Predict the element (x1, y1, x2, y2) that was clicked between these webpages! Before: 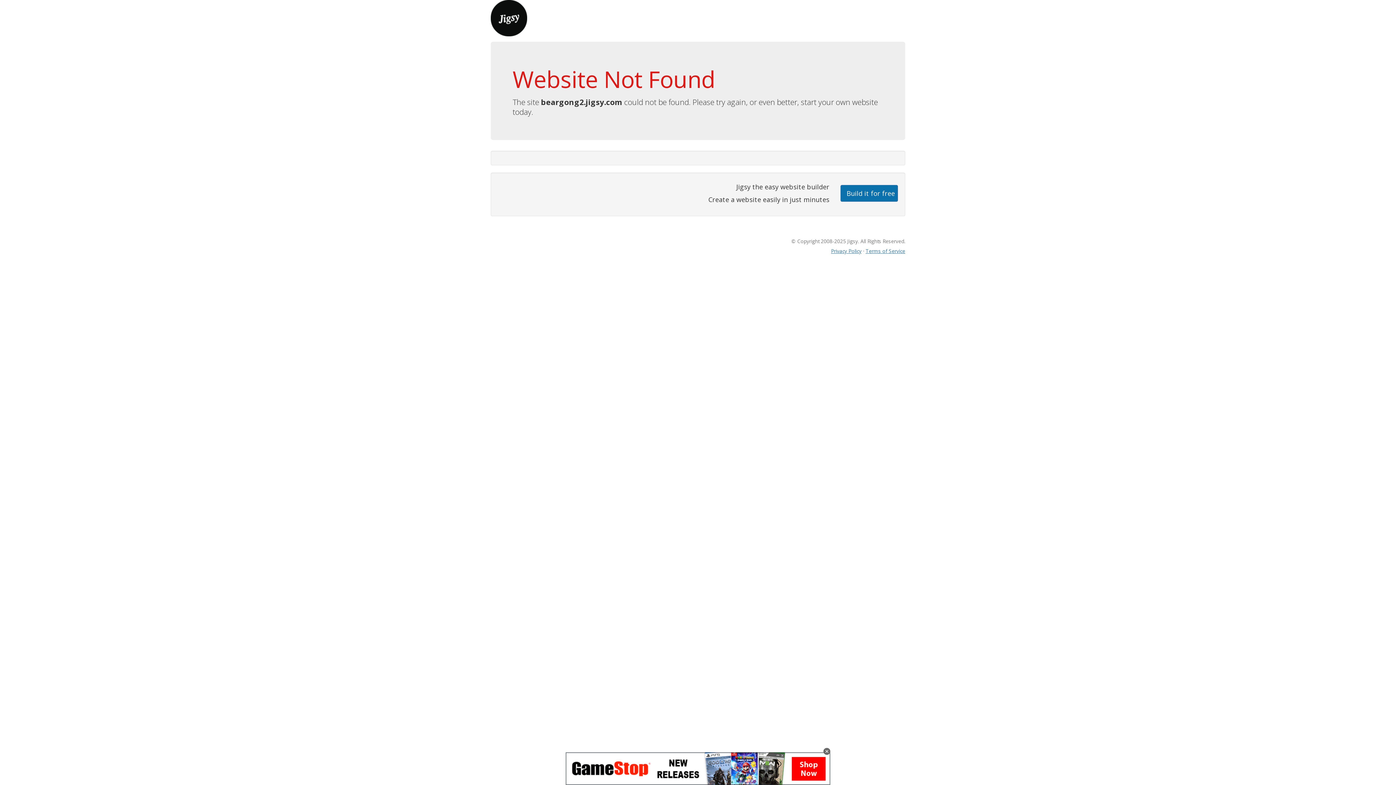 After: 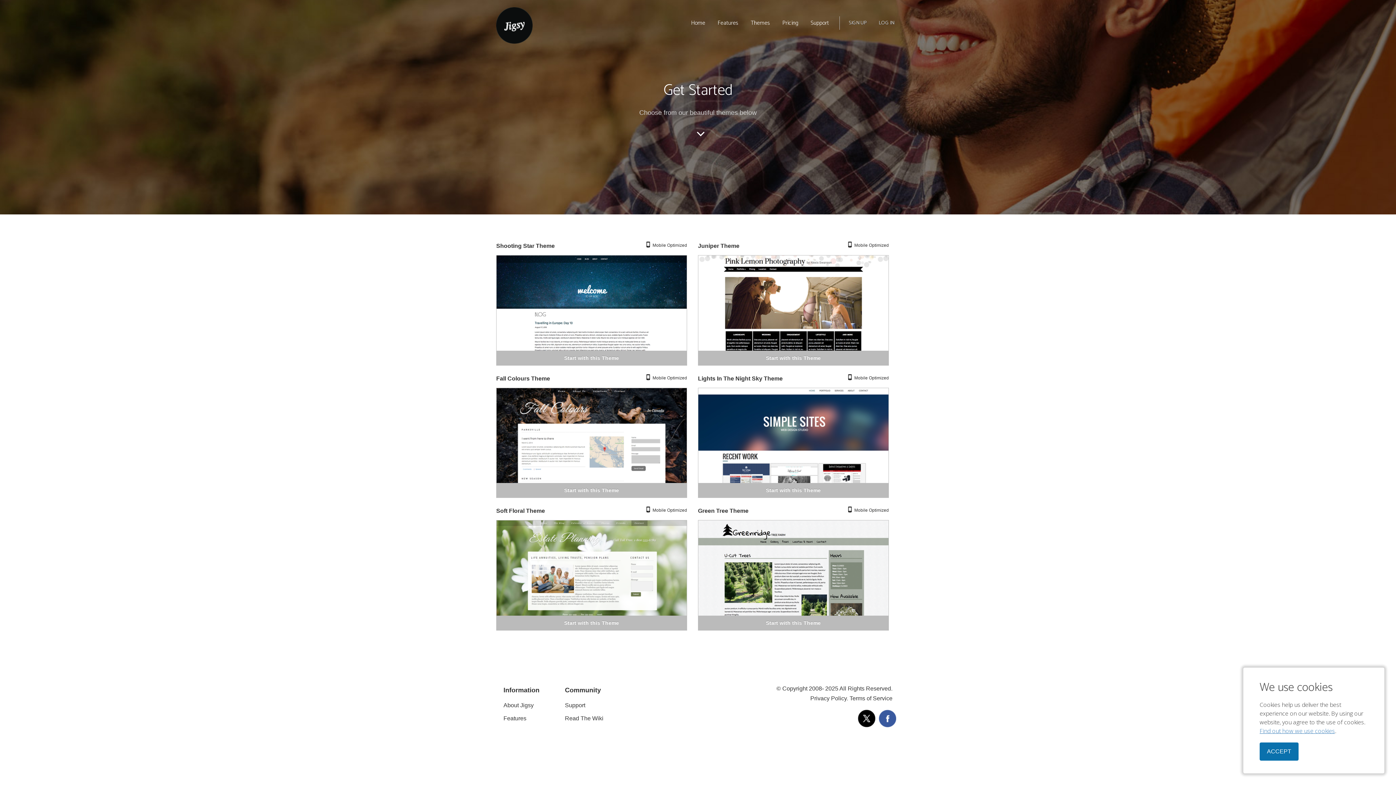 Action: label: Build it for free bbox: (840, 184, 898, 201)